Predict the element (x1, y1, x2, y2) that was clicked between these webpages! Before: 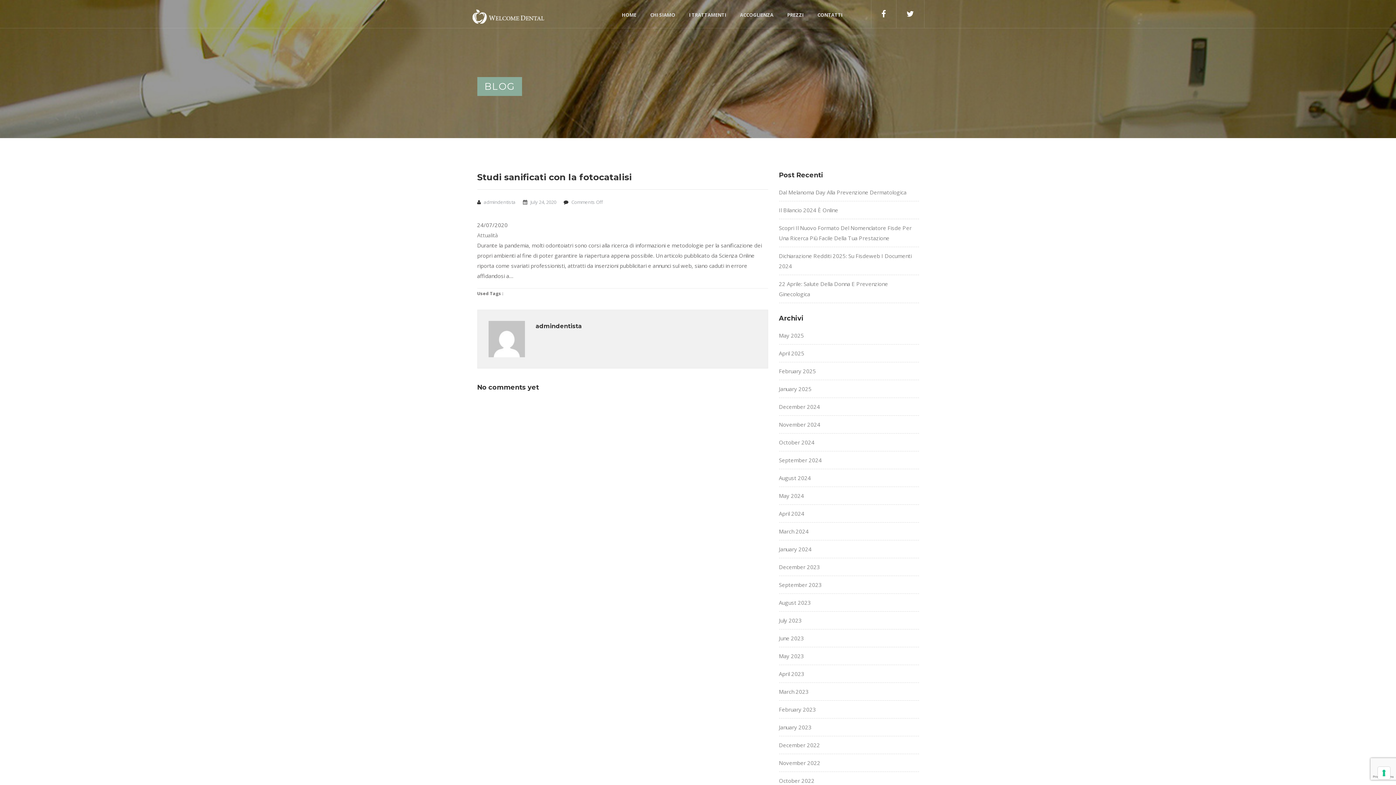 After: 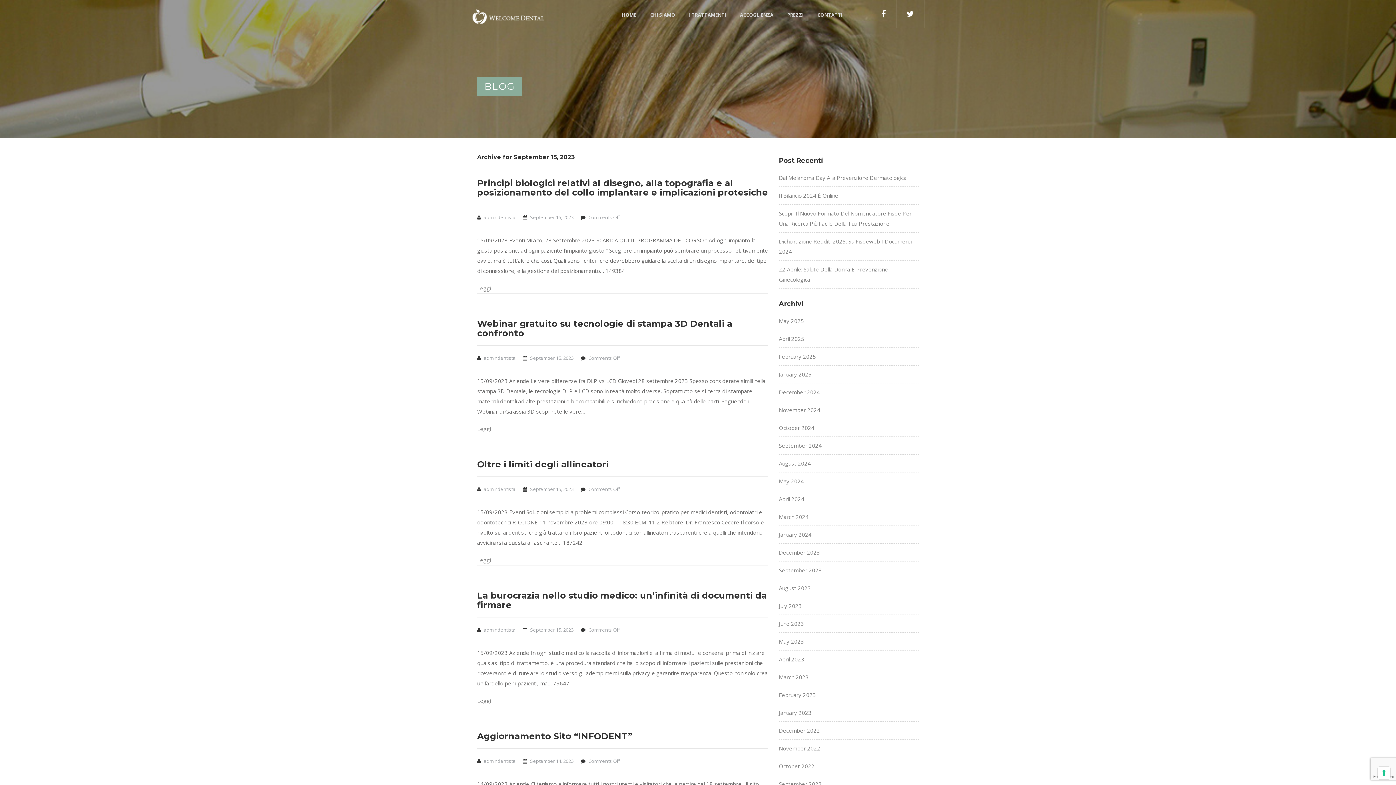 Action: bbox: (779, 581, 822, 588) label: September 2023